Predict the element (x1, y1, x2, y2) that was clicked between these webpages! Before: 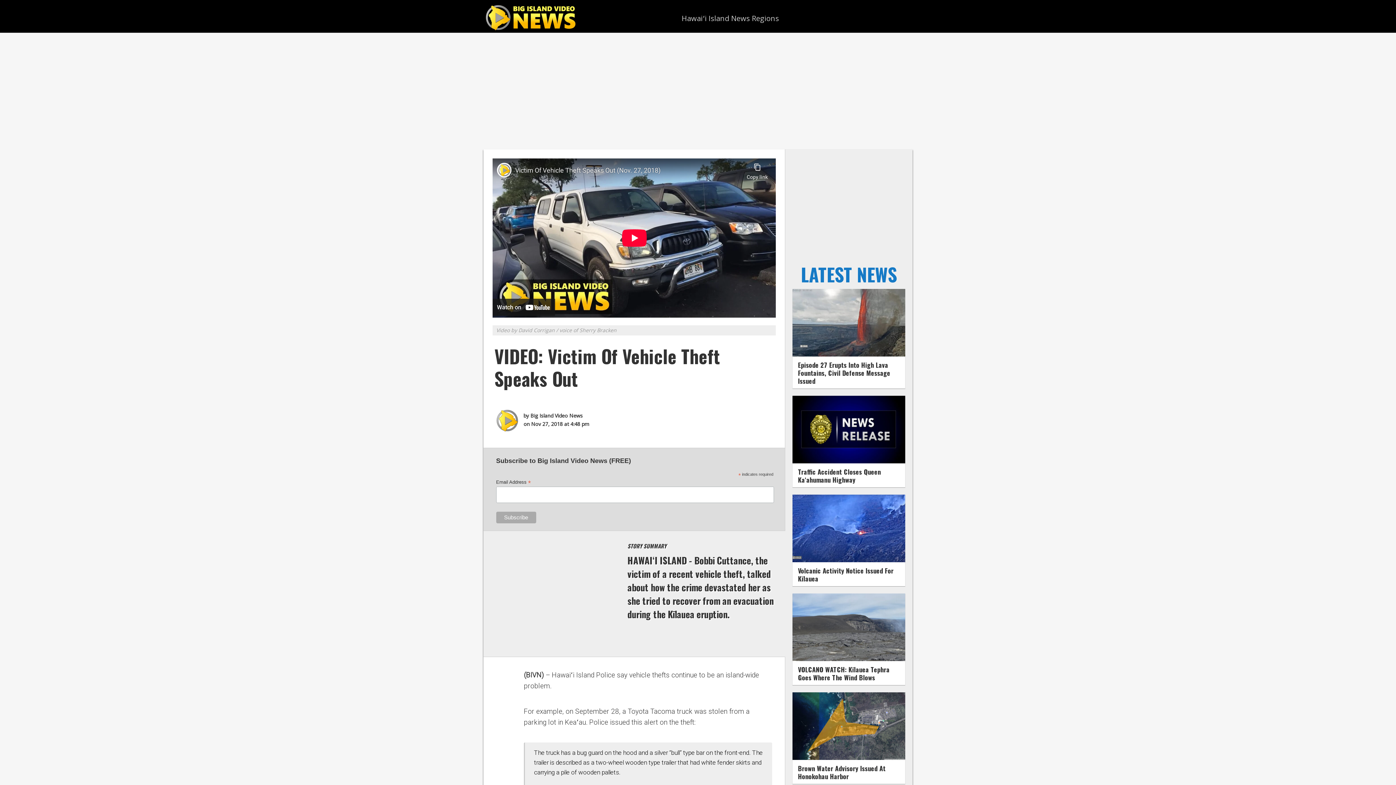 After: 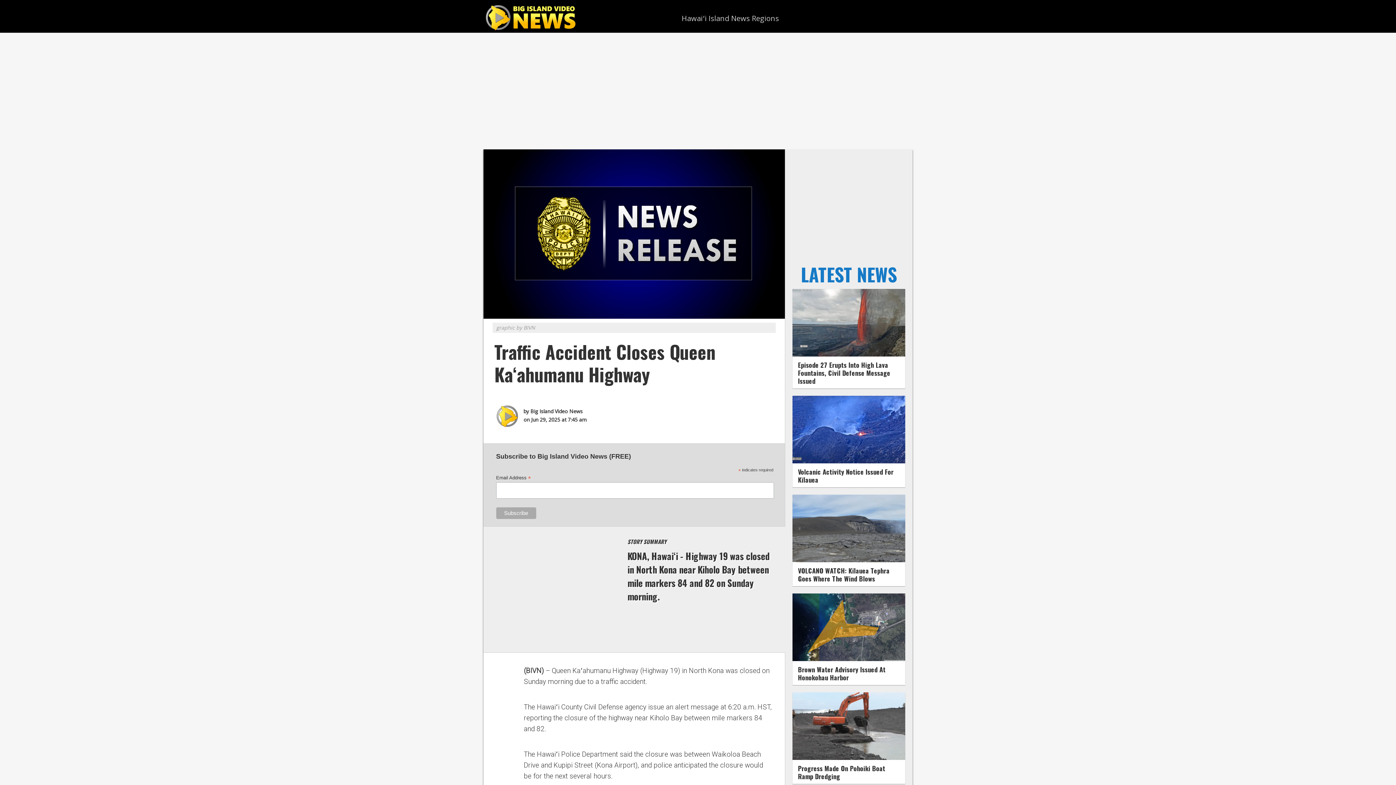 Action: bbox: (792, 457, 905, 465)